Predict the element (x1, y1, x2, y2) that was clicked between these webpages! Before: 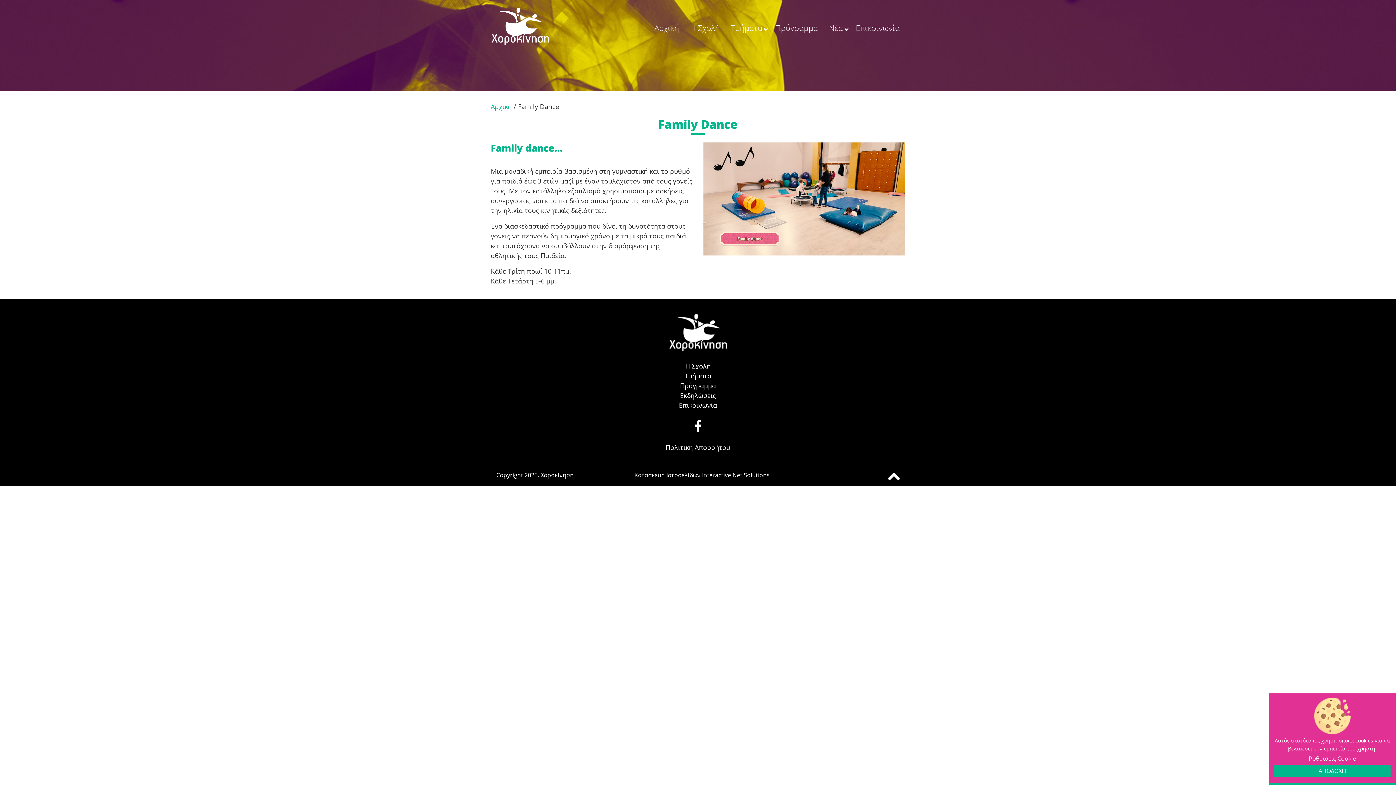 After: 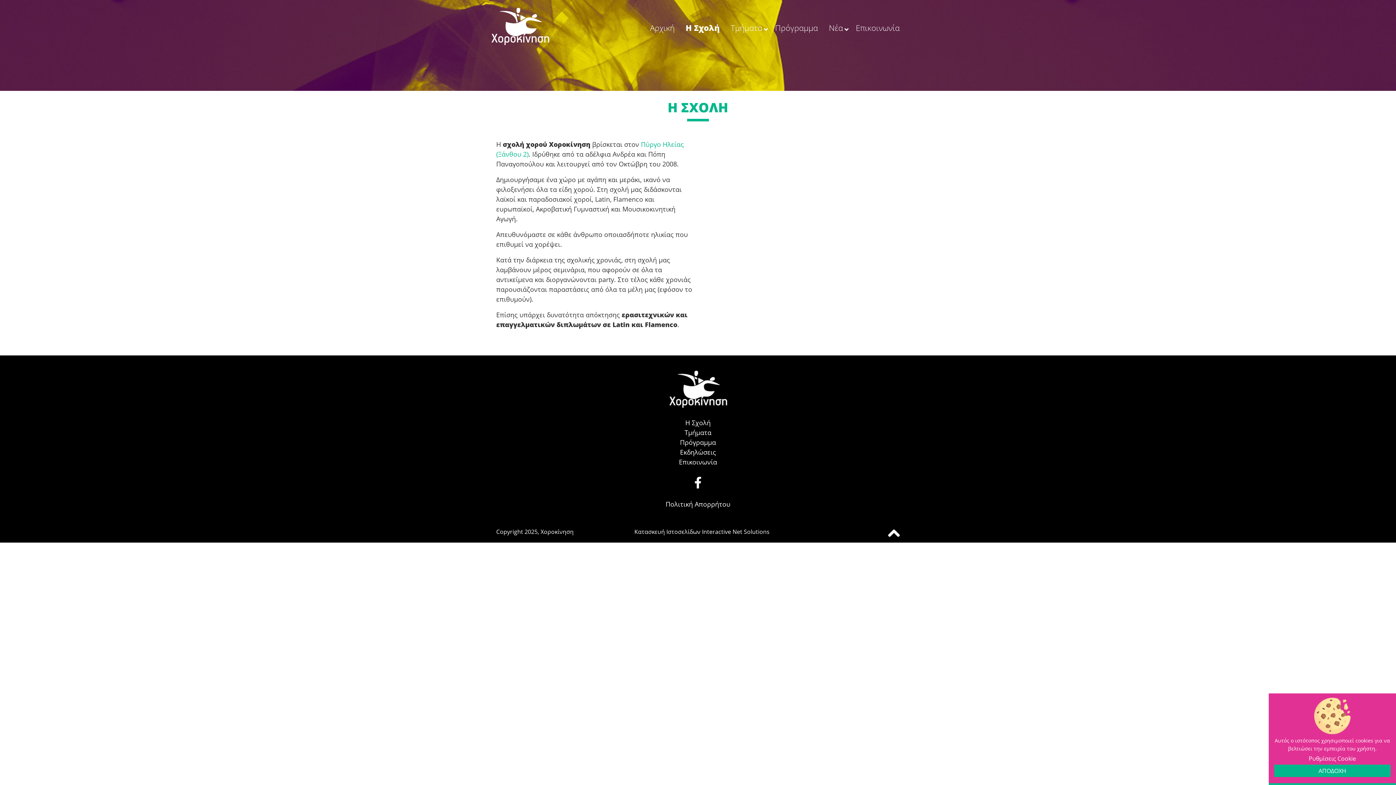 Action: label: Η Σχολή bbox: (685, 361, 710, 370)